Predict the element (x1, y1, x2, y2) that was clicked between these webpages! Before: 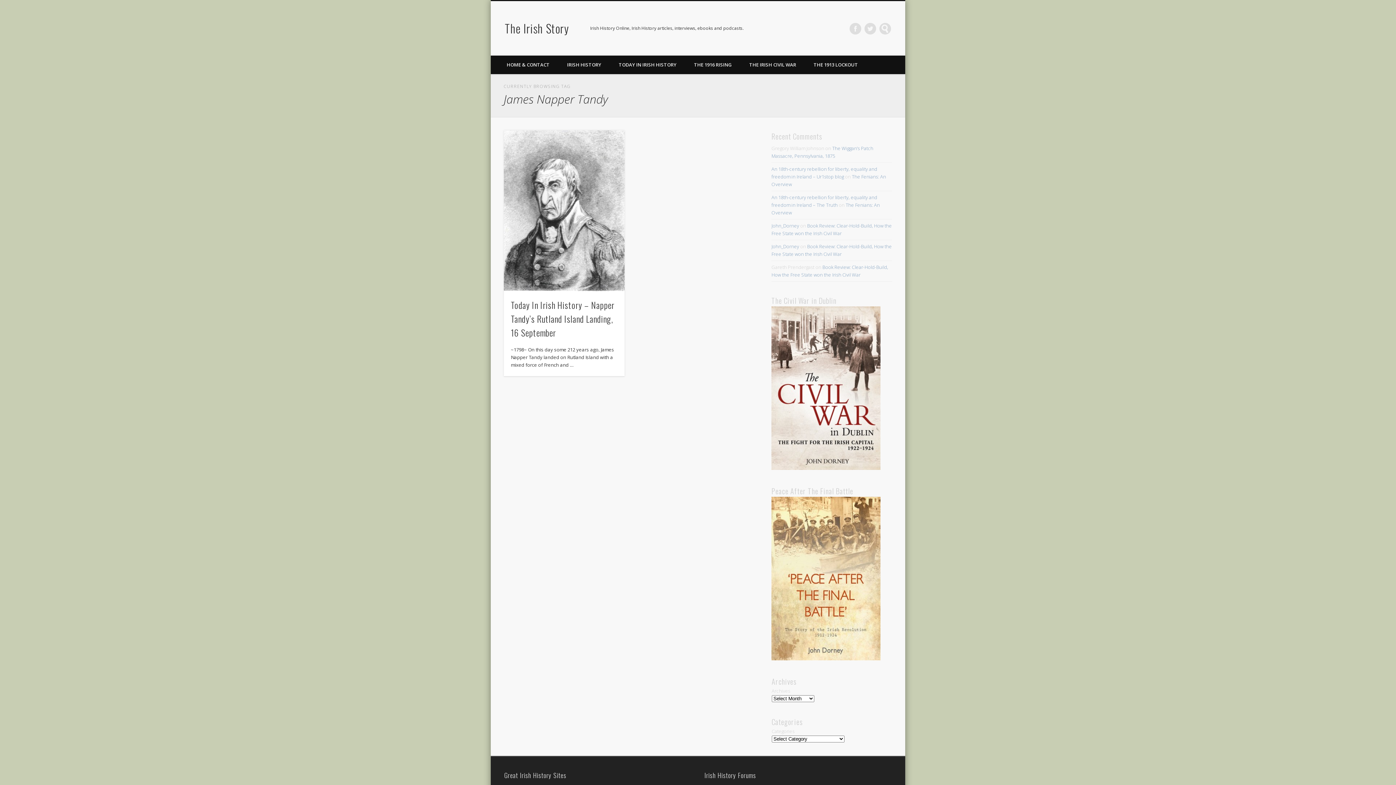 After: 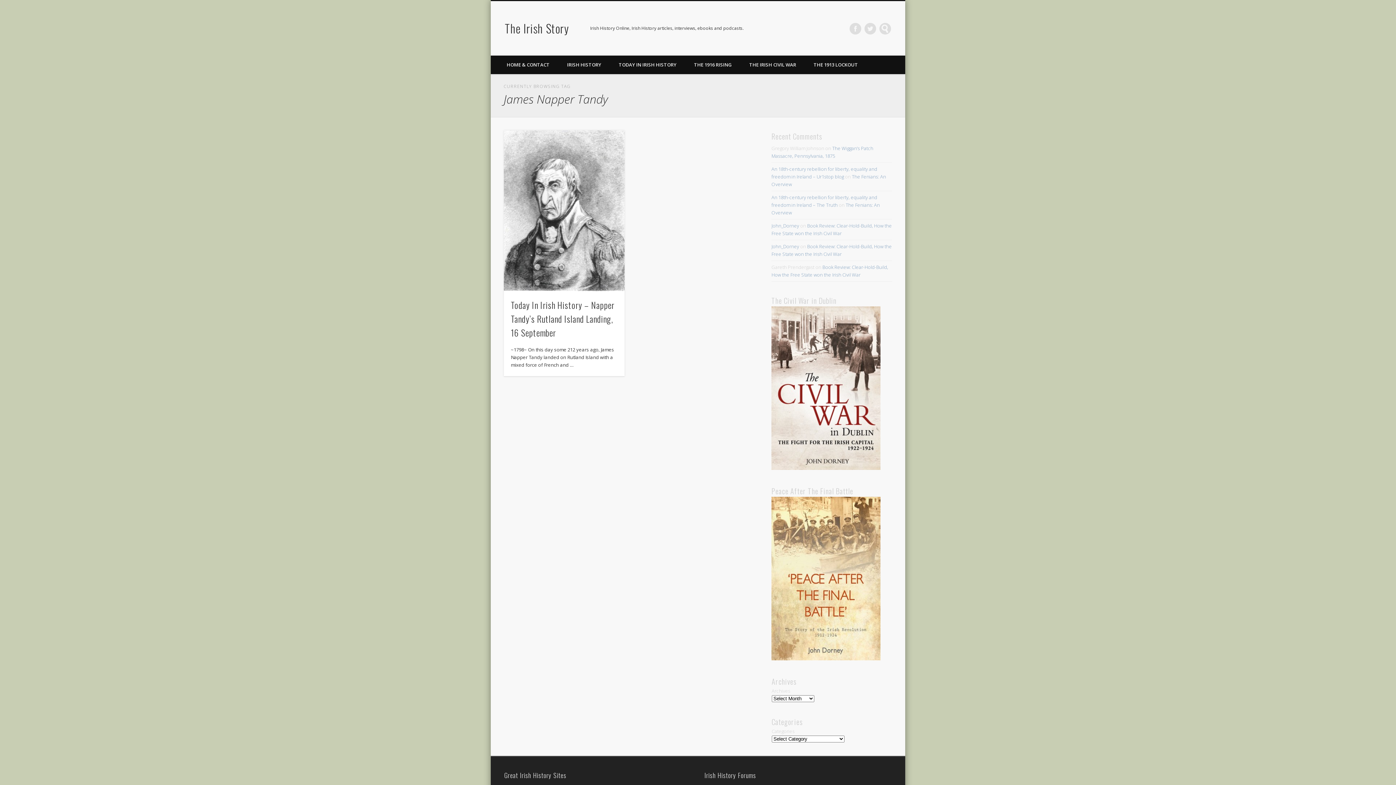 Action: bbox: (771, 655, 880, 662)